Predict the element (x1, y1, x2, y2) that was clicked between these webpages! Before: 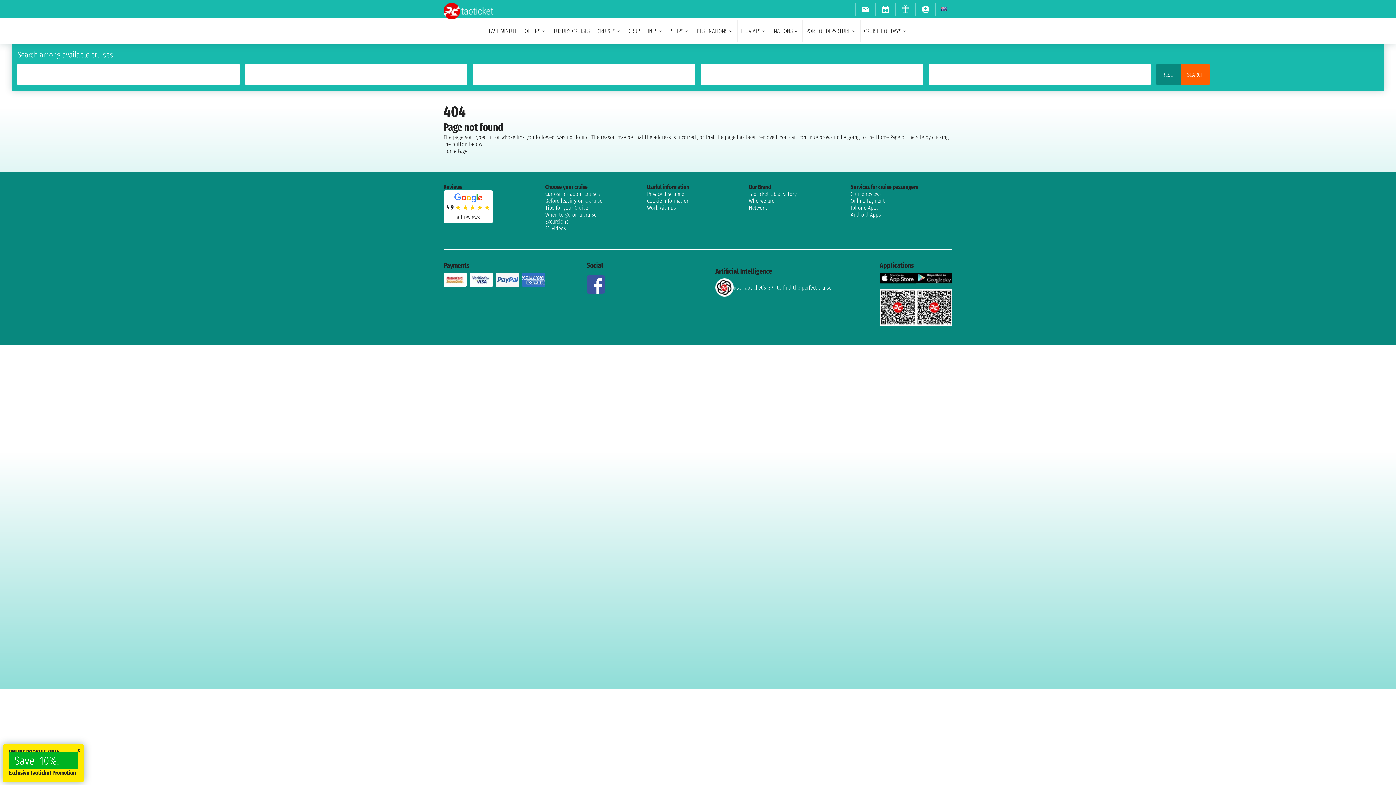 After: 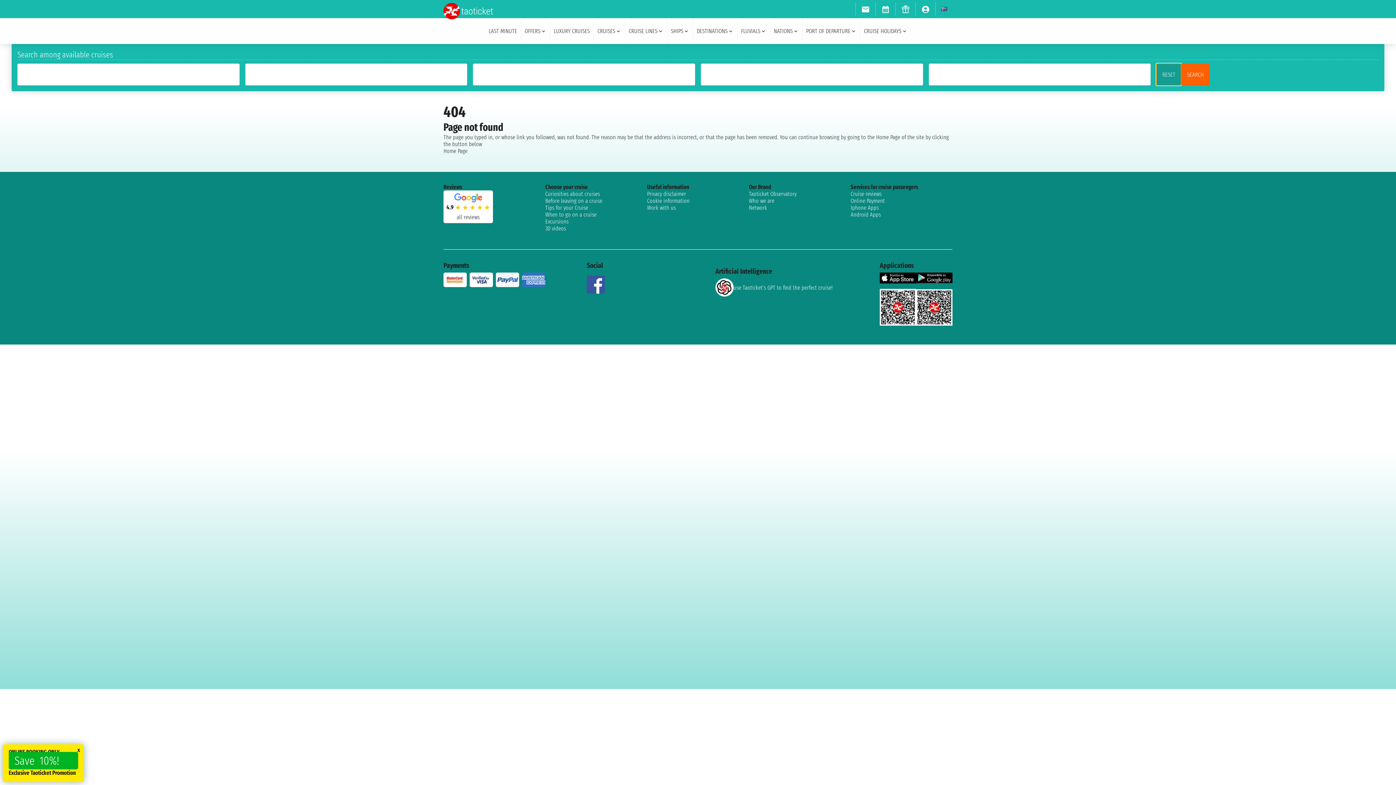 Action: bbox: (1156, 63, 1181, 85) label: RESET